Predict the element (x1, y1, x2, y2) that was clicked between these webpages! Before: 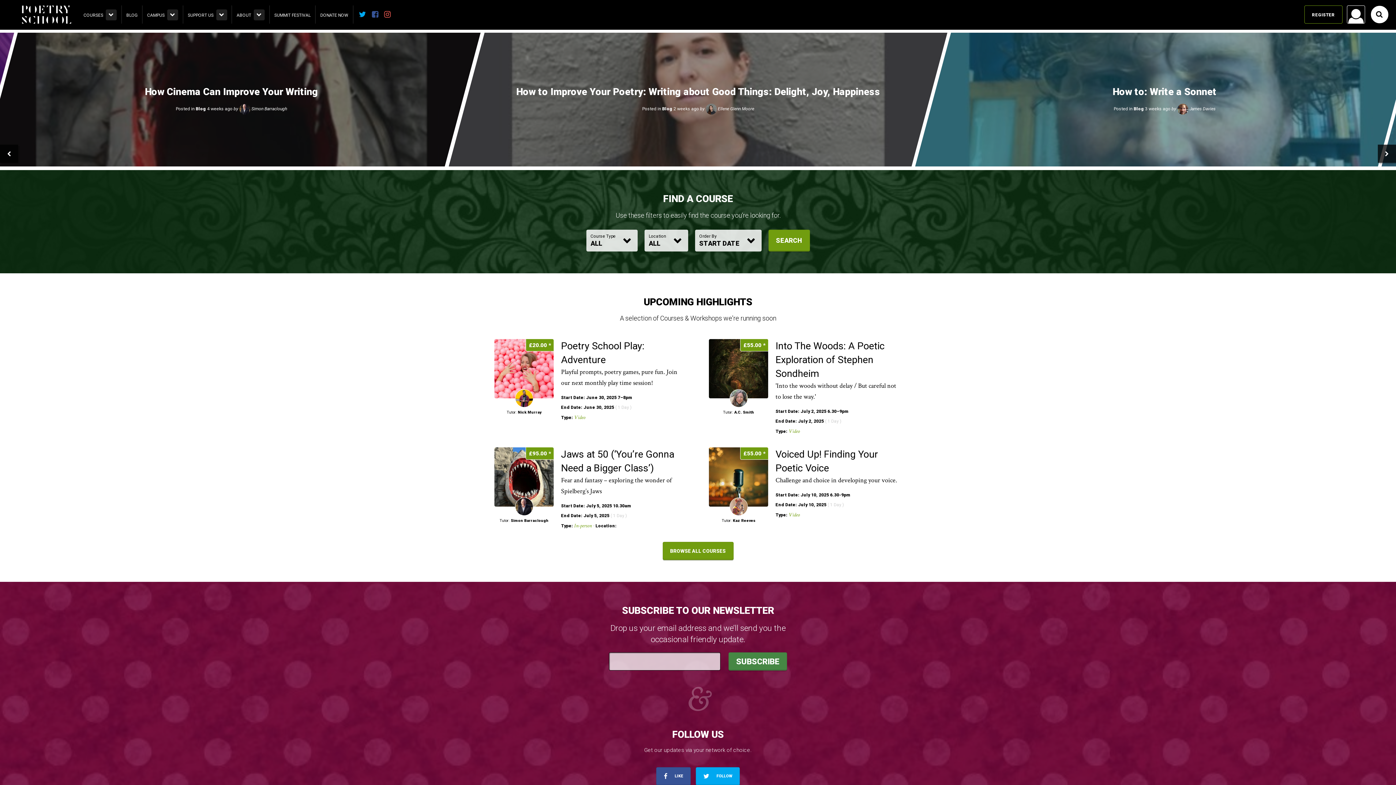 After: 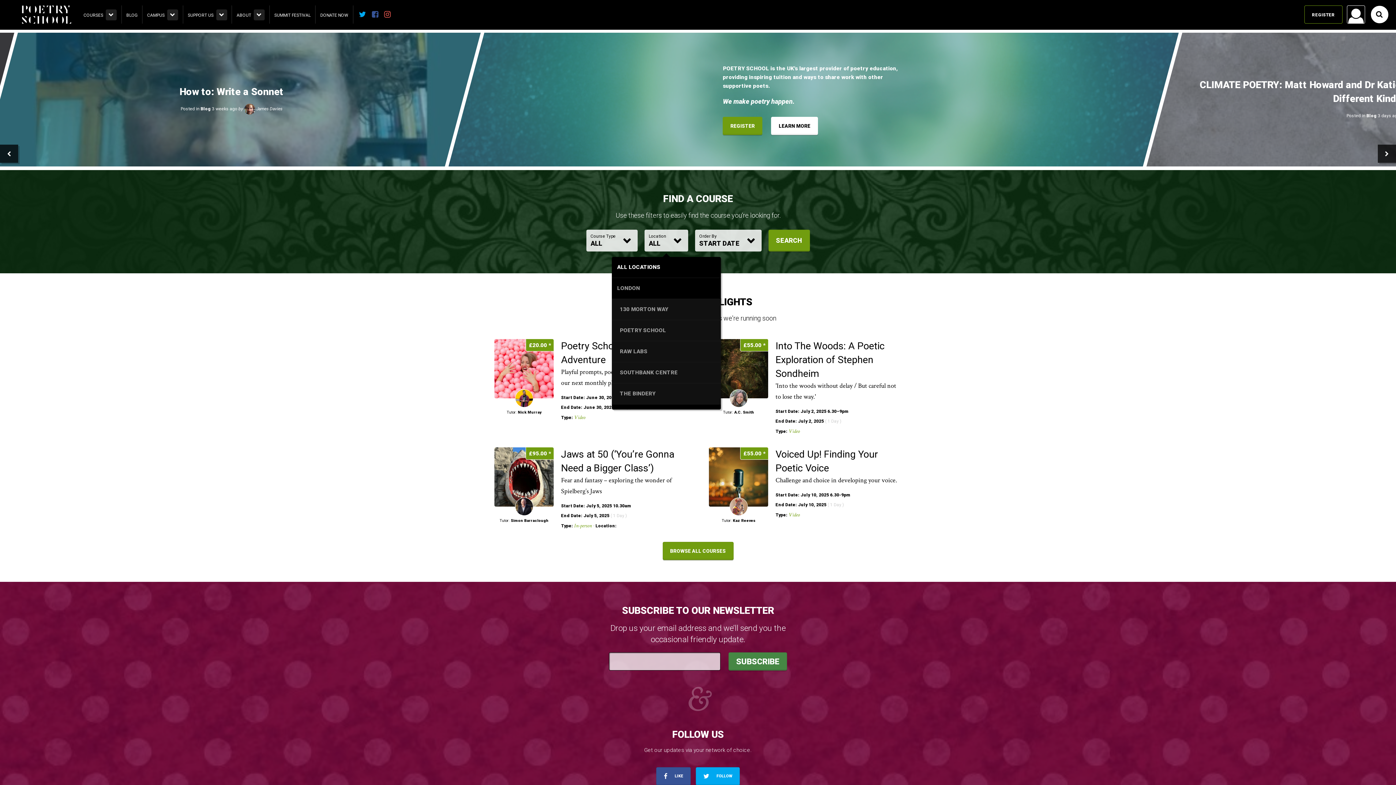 Action: label: Location
ALL bbox: (644, 229, 688, 251)